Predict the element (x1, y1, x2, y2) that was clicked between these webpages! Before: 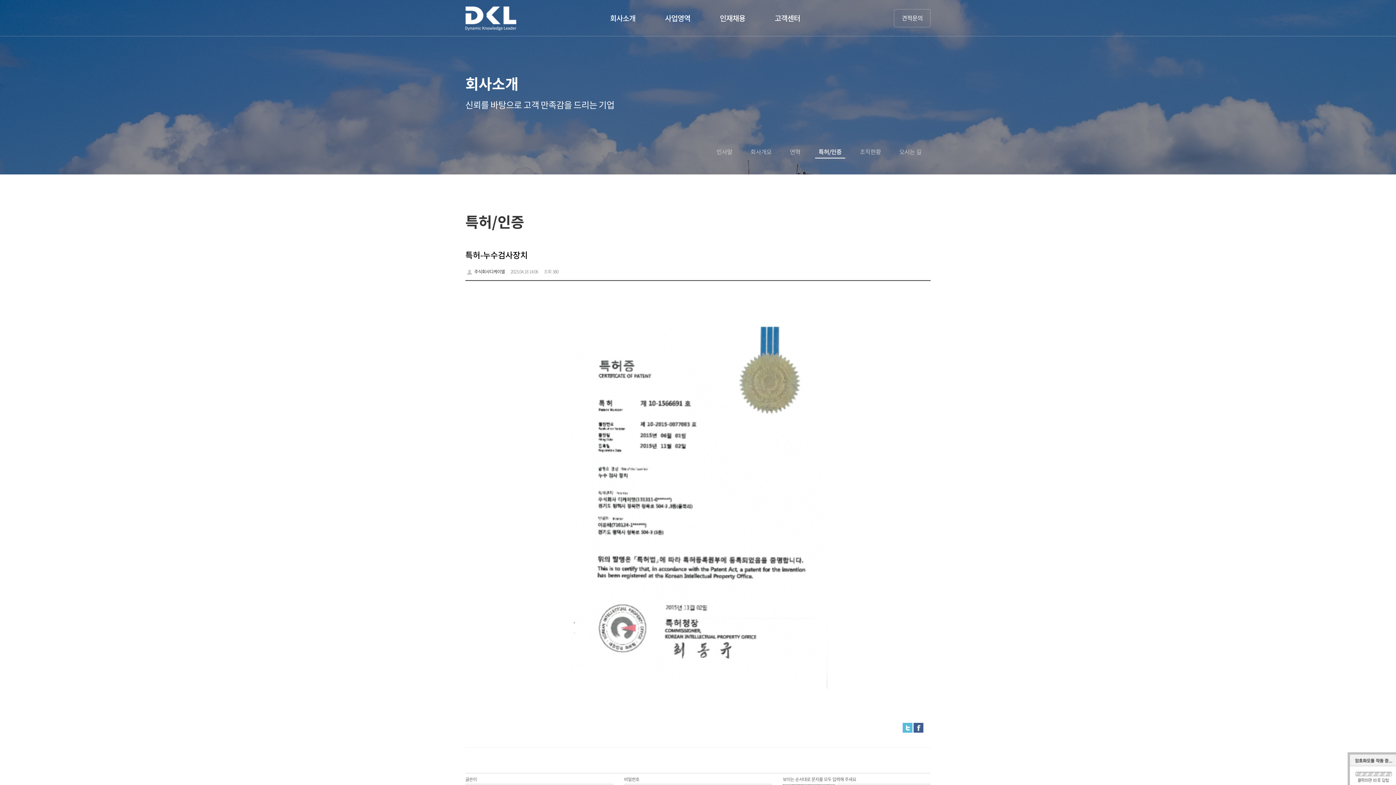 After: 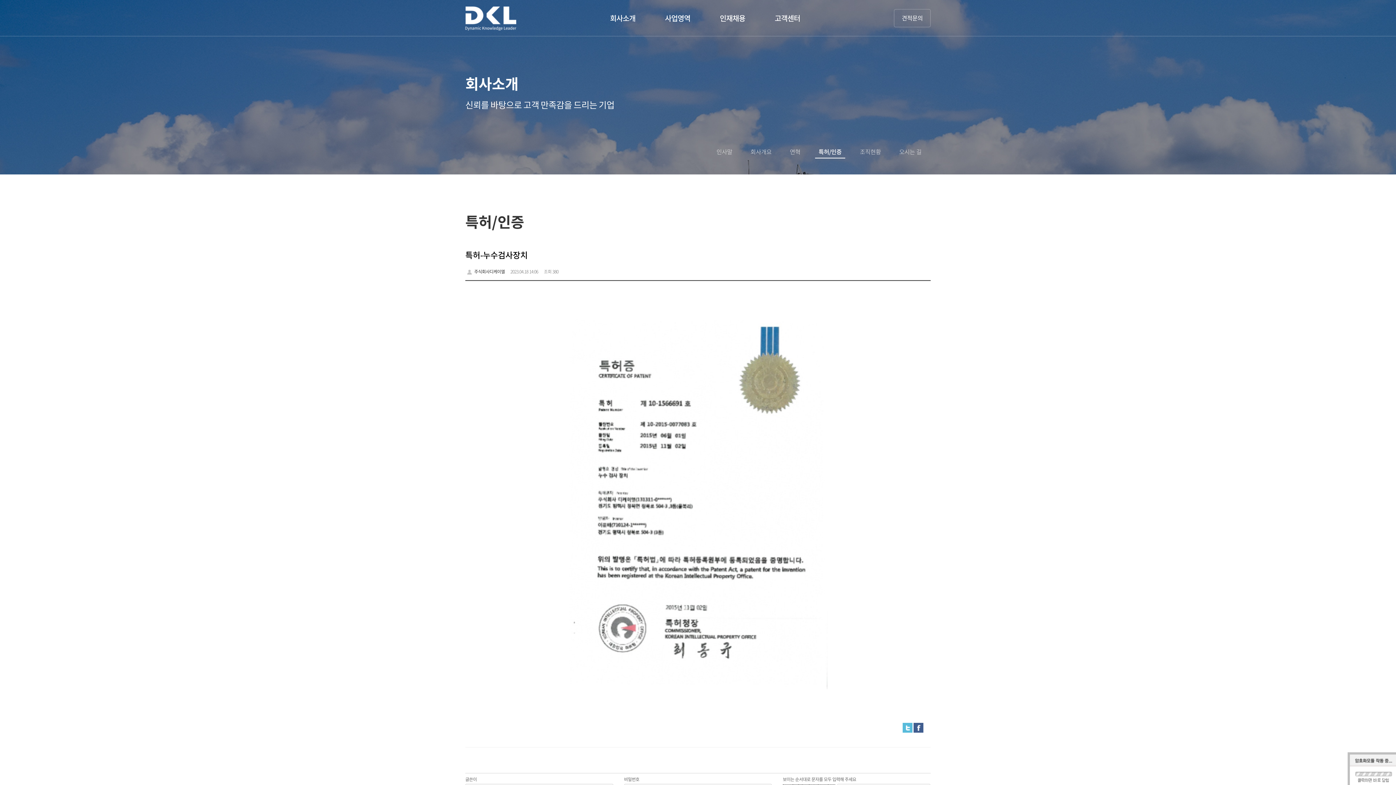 Action: bbox: (913, 723, 923, 730)